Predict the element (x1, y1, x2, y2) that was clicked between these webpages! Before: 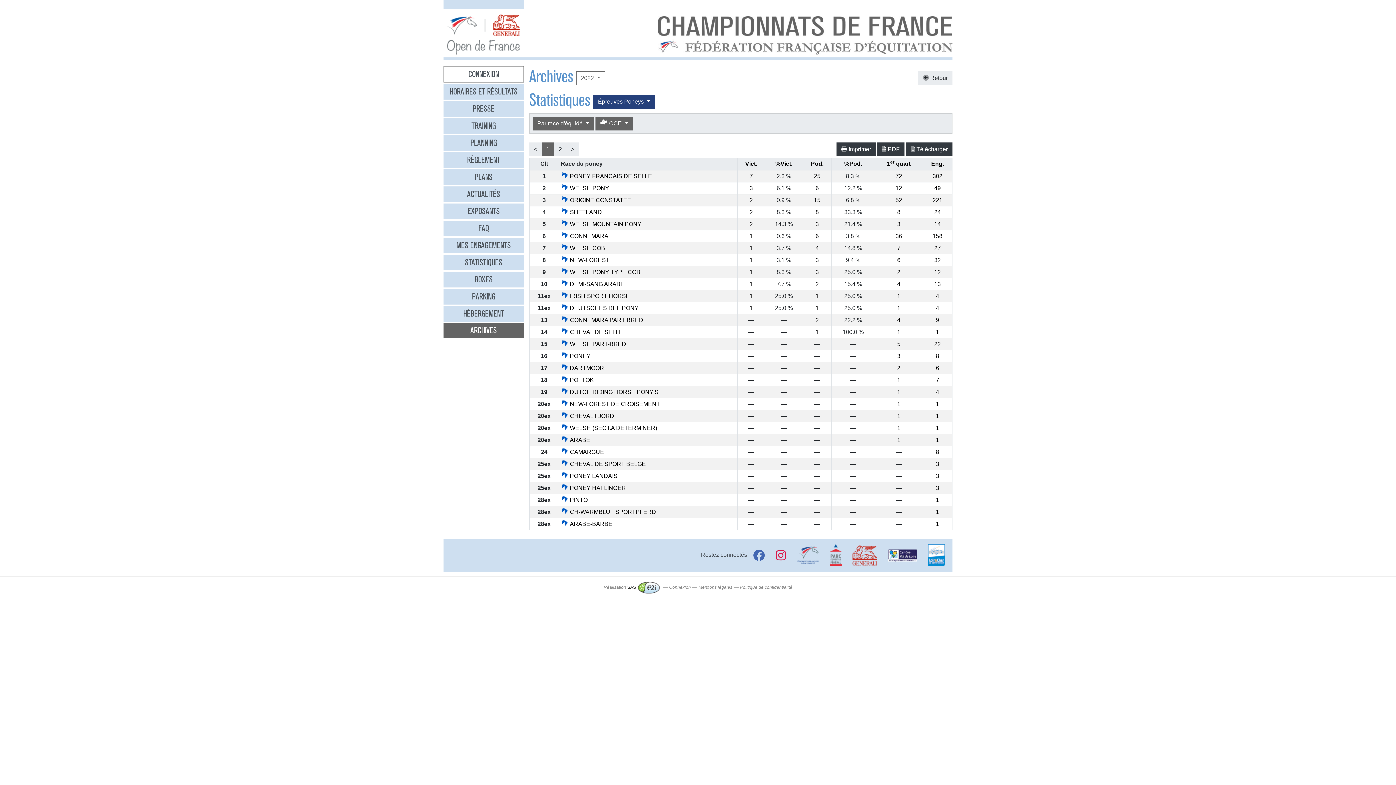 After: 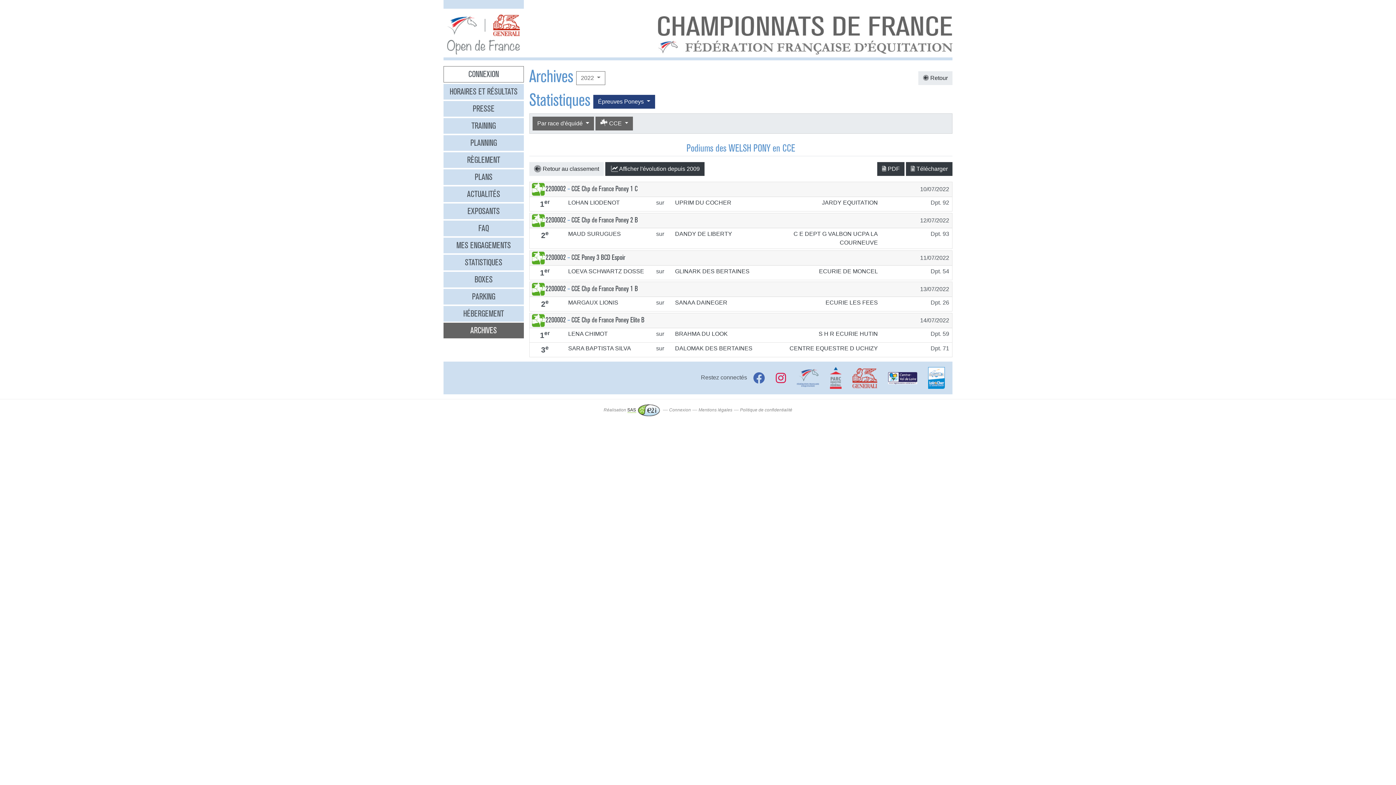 Action: bbox: (815, 185, 819, 191) label: 6